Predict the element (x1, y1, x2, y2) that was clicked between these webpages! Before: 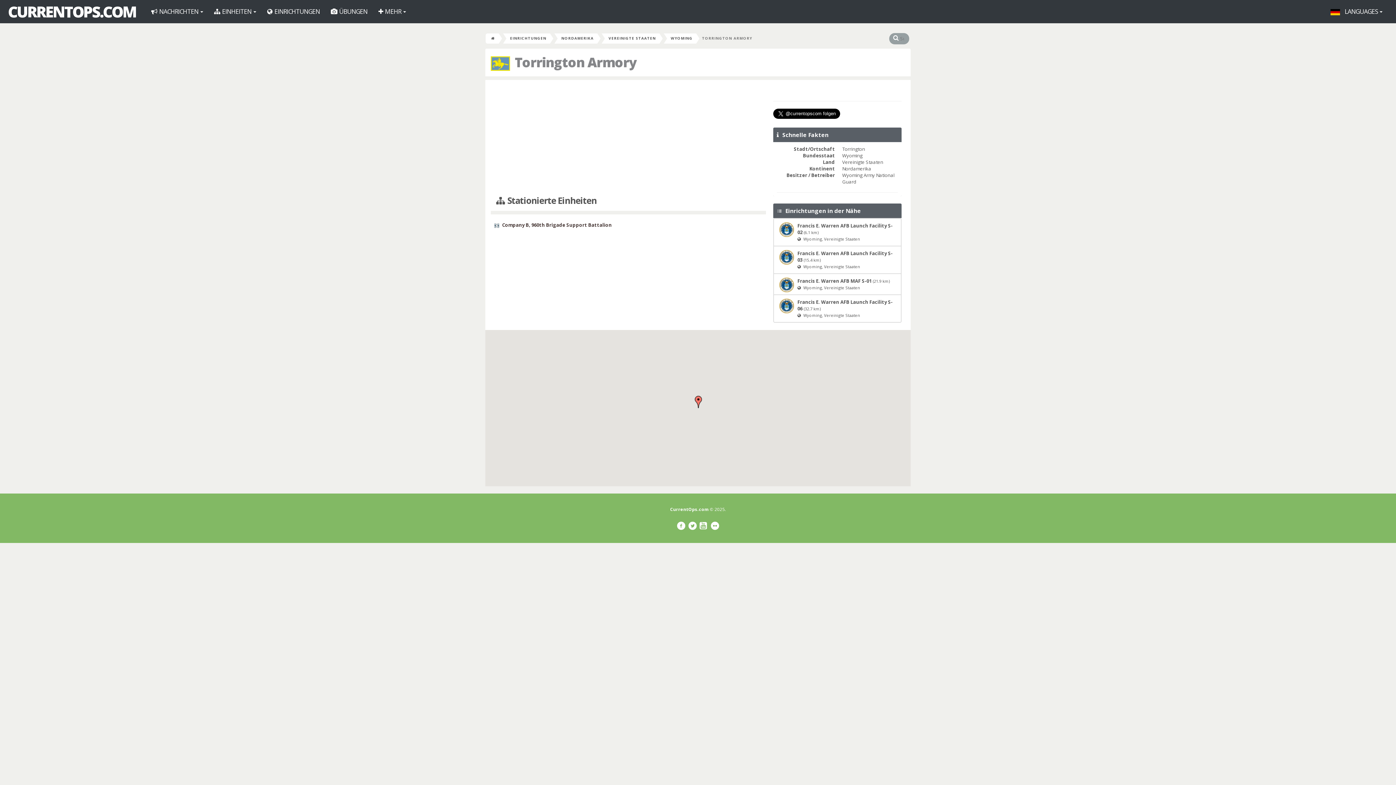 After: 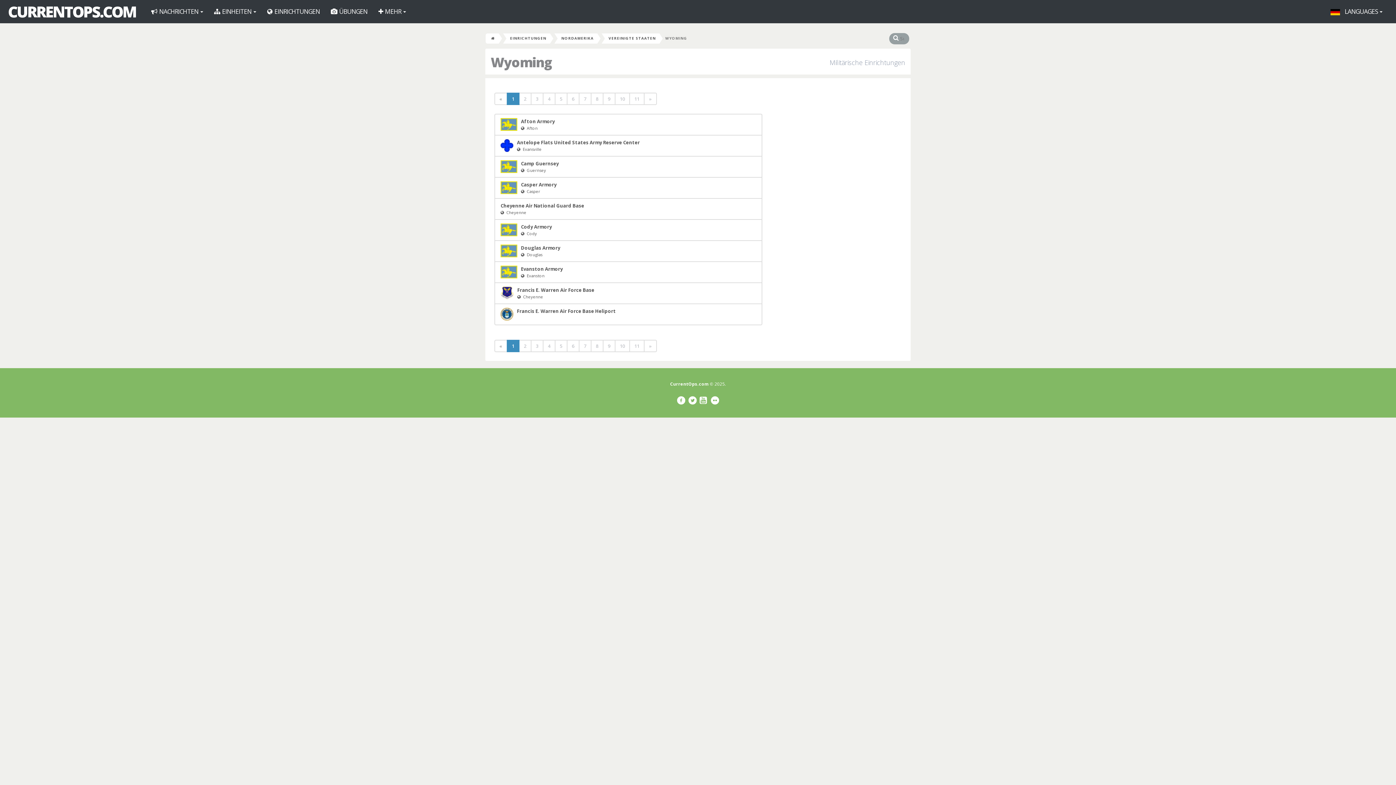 Action: bbox: (667, 33, 696, 43) label: WYOMING